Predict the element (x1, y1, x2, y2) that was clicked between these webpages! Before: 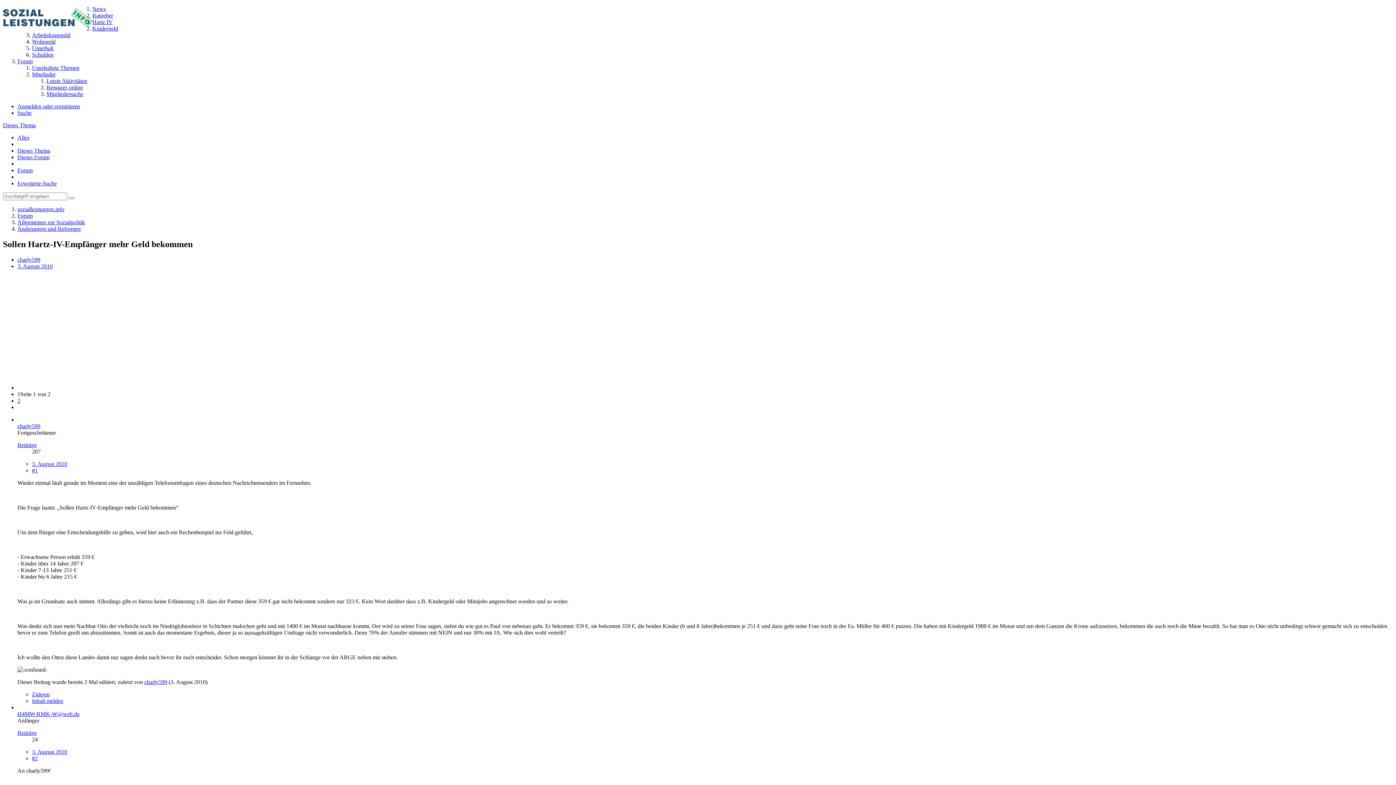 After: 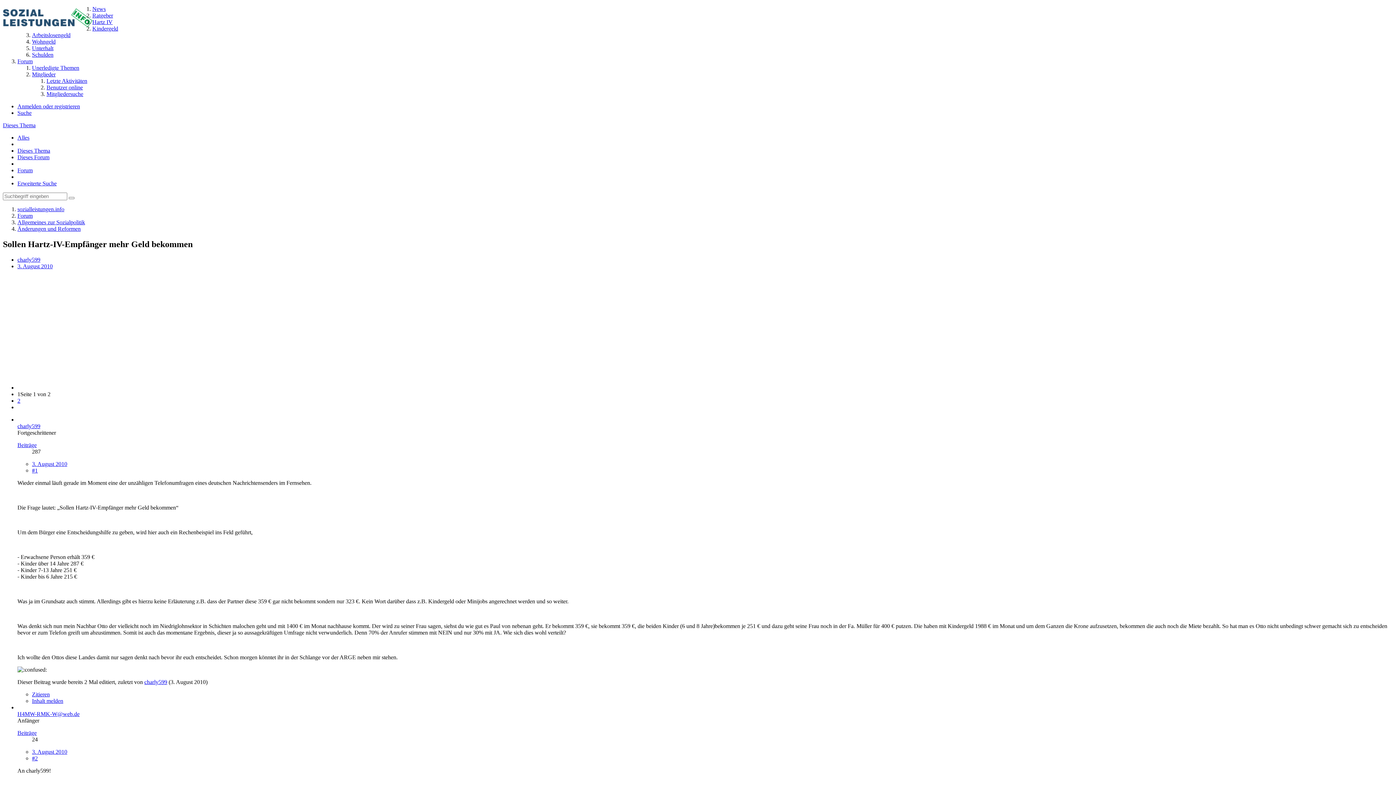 Action: bbox: (17, 134, 29, 140) label: Alles